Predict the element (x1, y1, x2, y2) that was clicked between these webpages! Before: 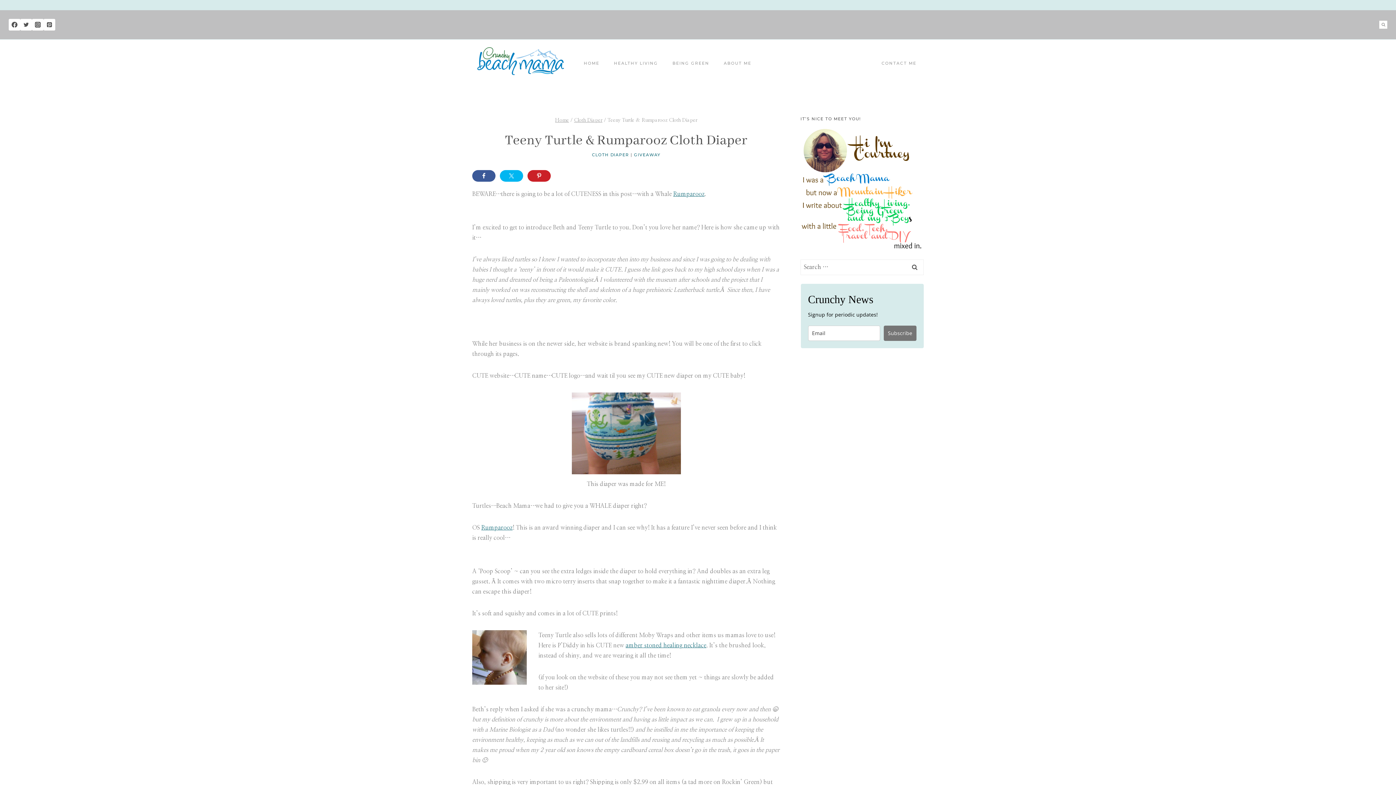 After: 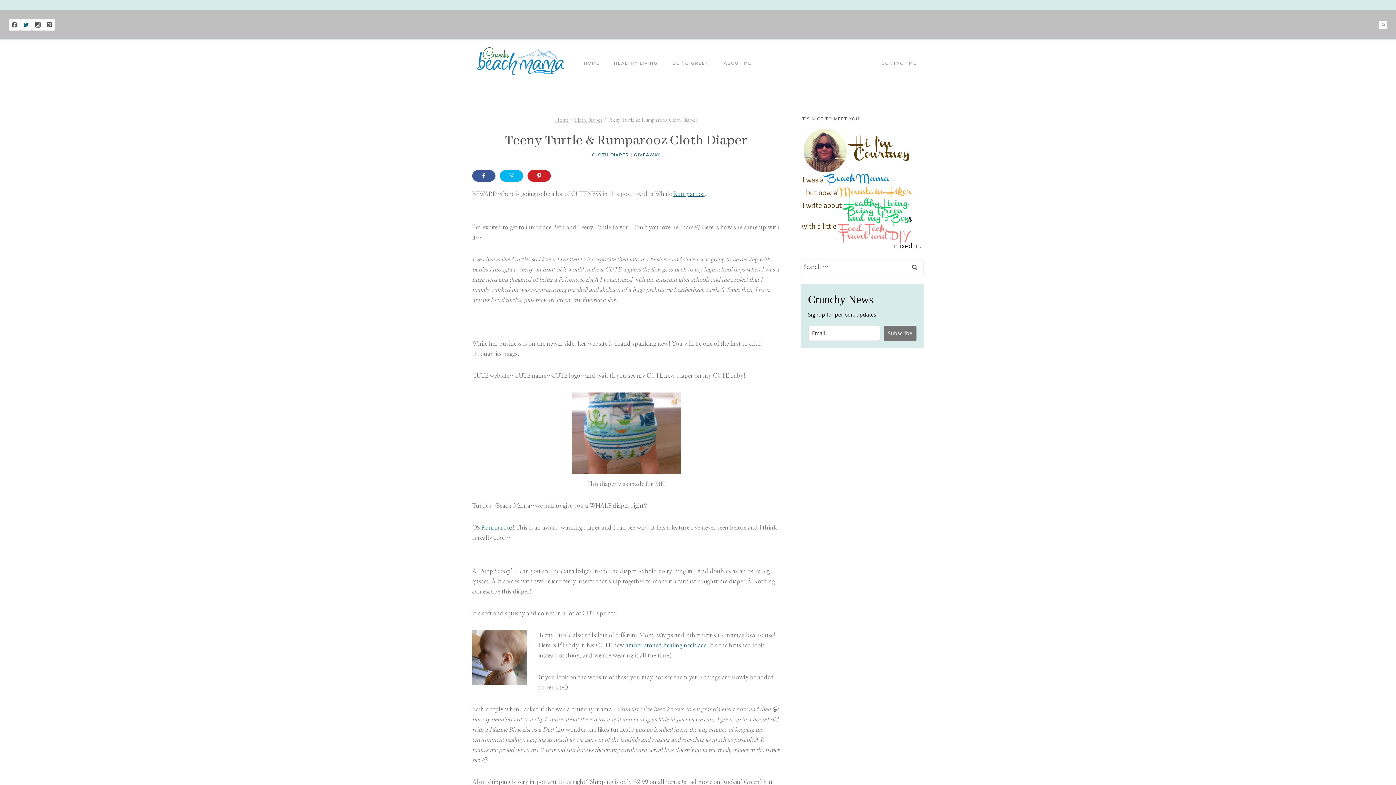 Action: label: Twitter bbox: (20, 18, 32, 30)